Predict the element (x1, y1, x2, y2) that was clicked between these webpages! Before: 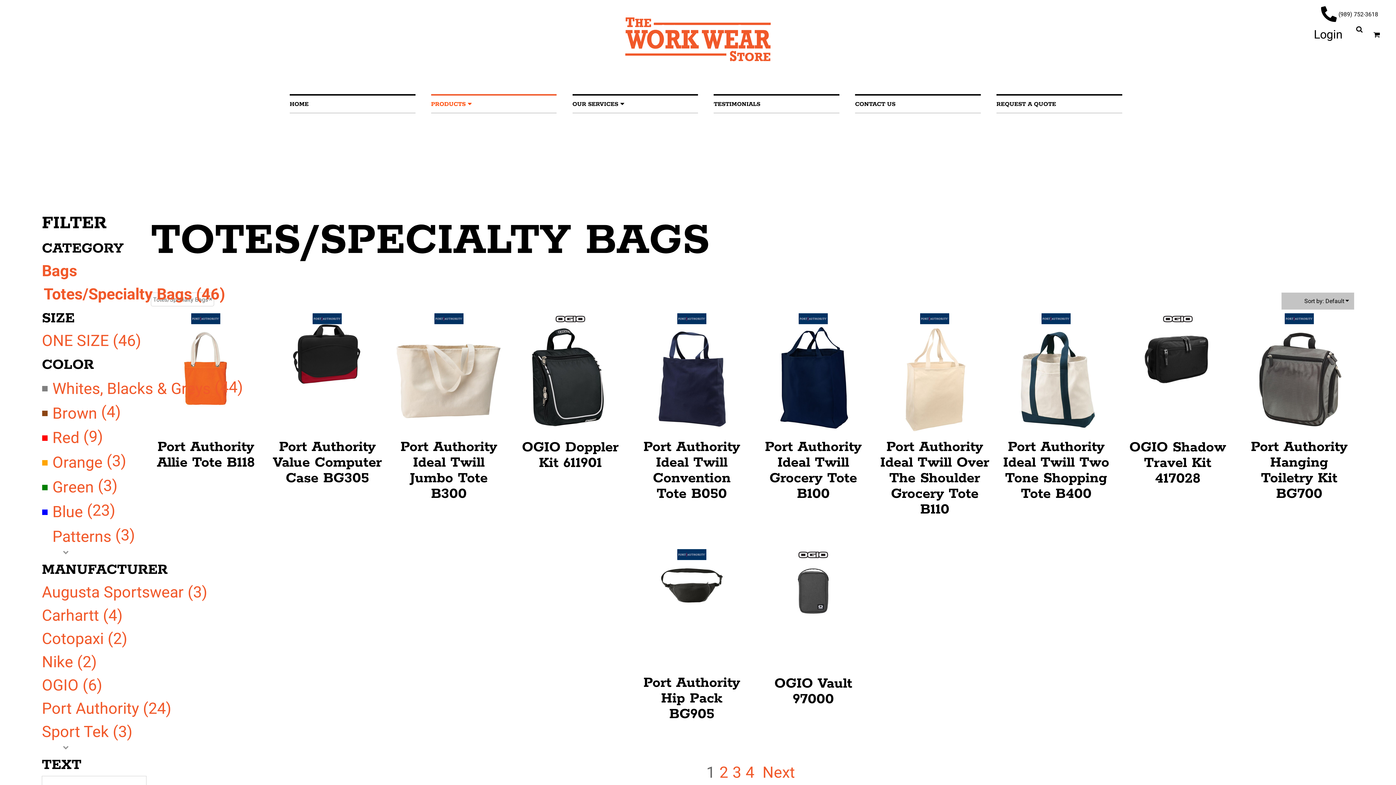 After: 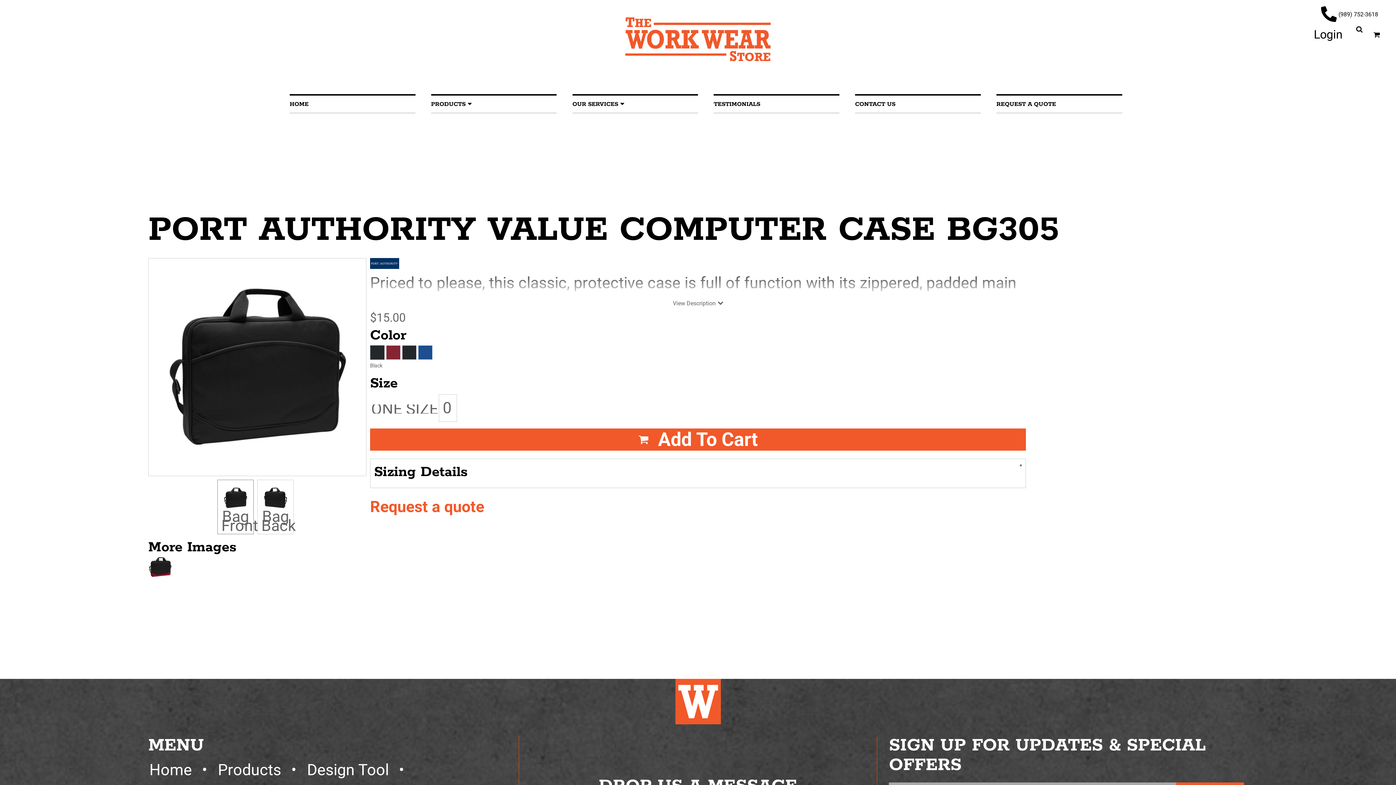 Action: bbox: (272, 438, 381, 487) label: Port Authority Value Computer Case BG305